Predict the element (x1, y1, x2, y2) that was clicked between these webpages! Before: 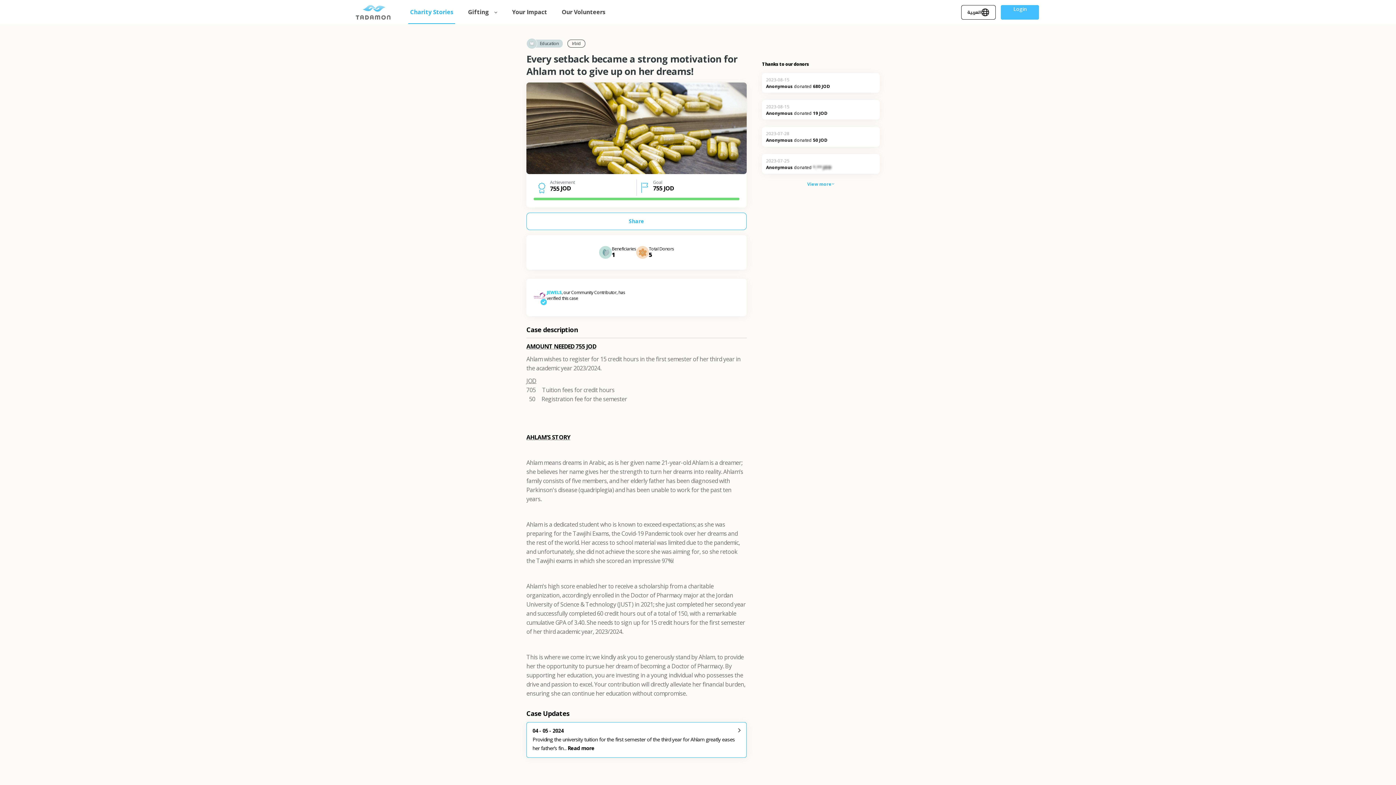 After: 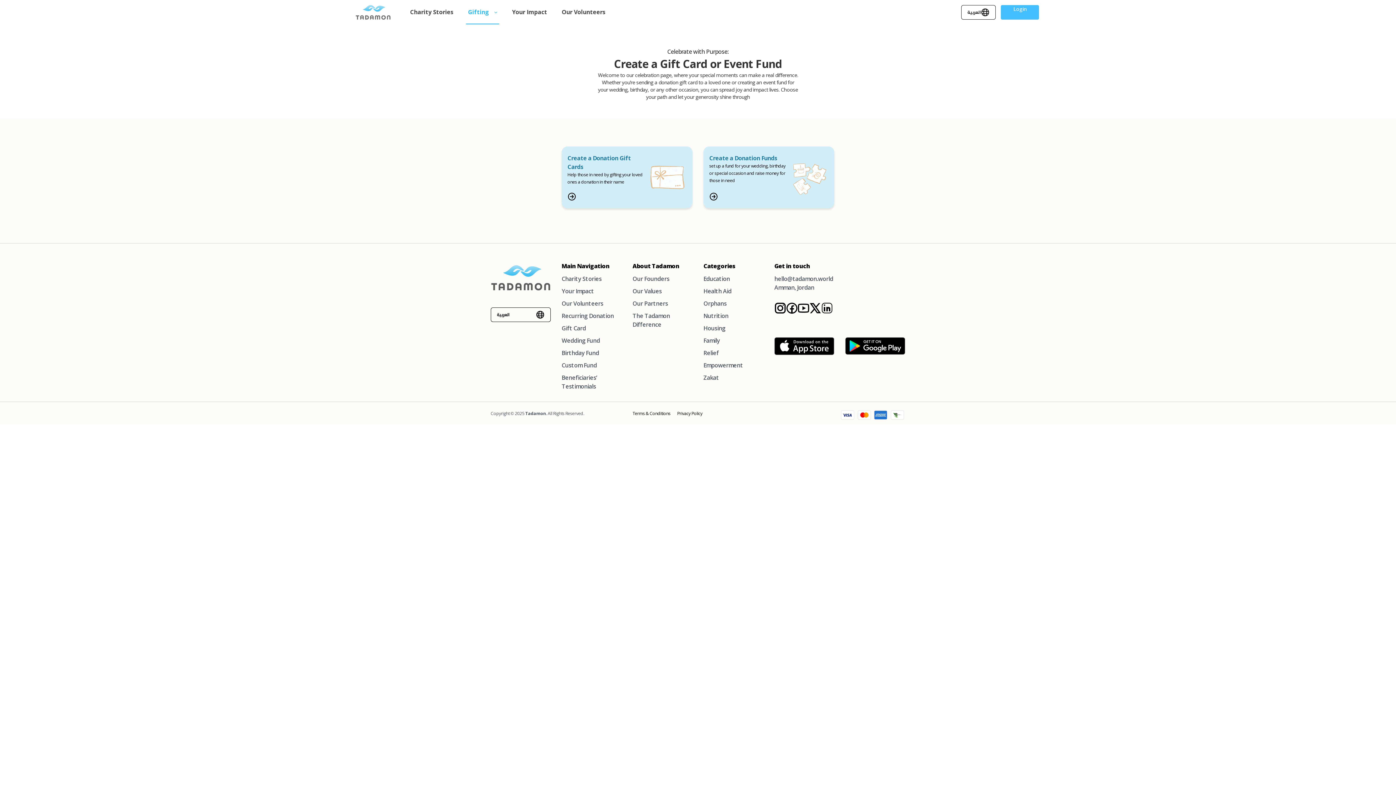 Action: bbox: (466, 0, 499, 24) label: Gifting 